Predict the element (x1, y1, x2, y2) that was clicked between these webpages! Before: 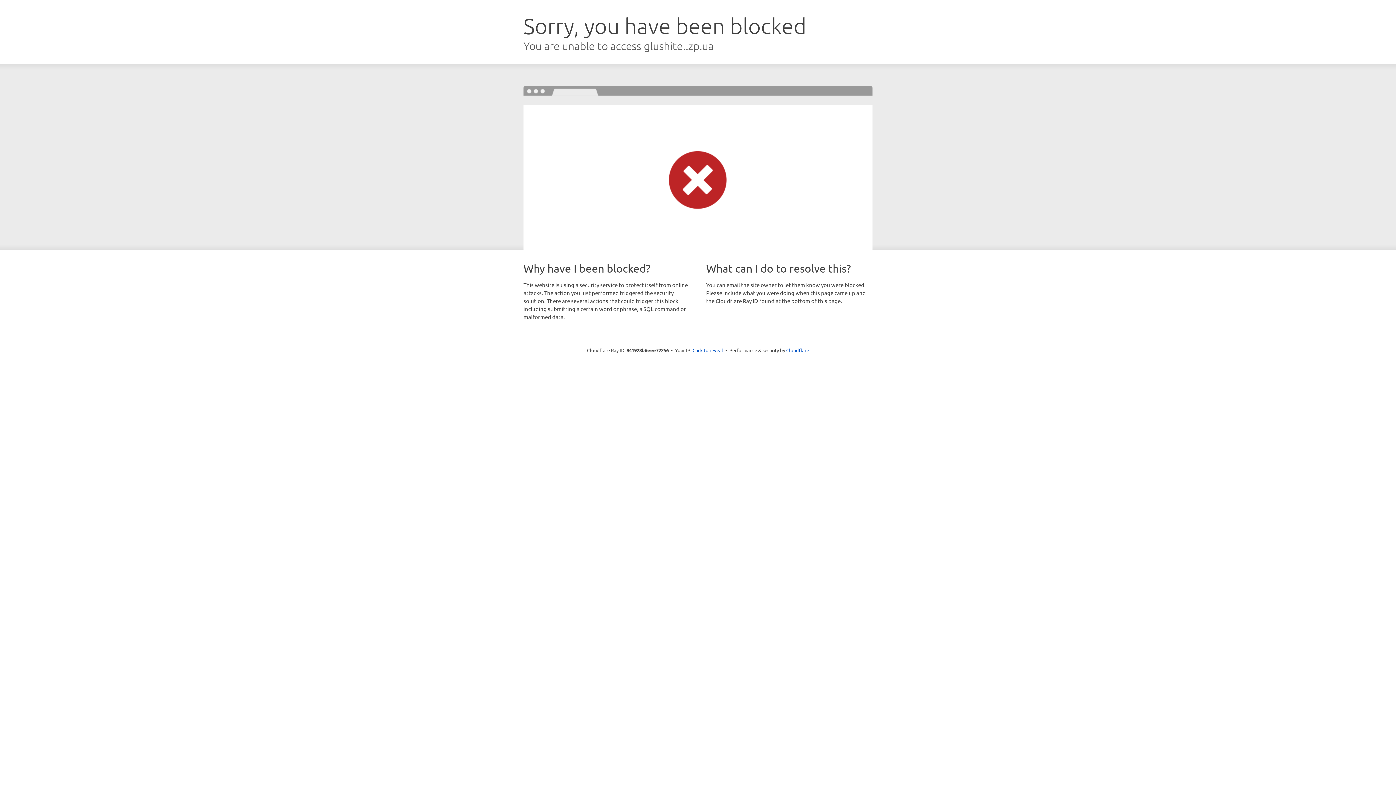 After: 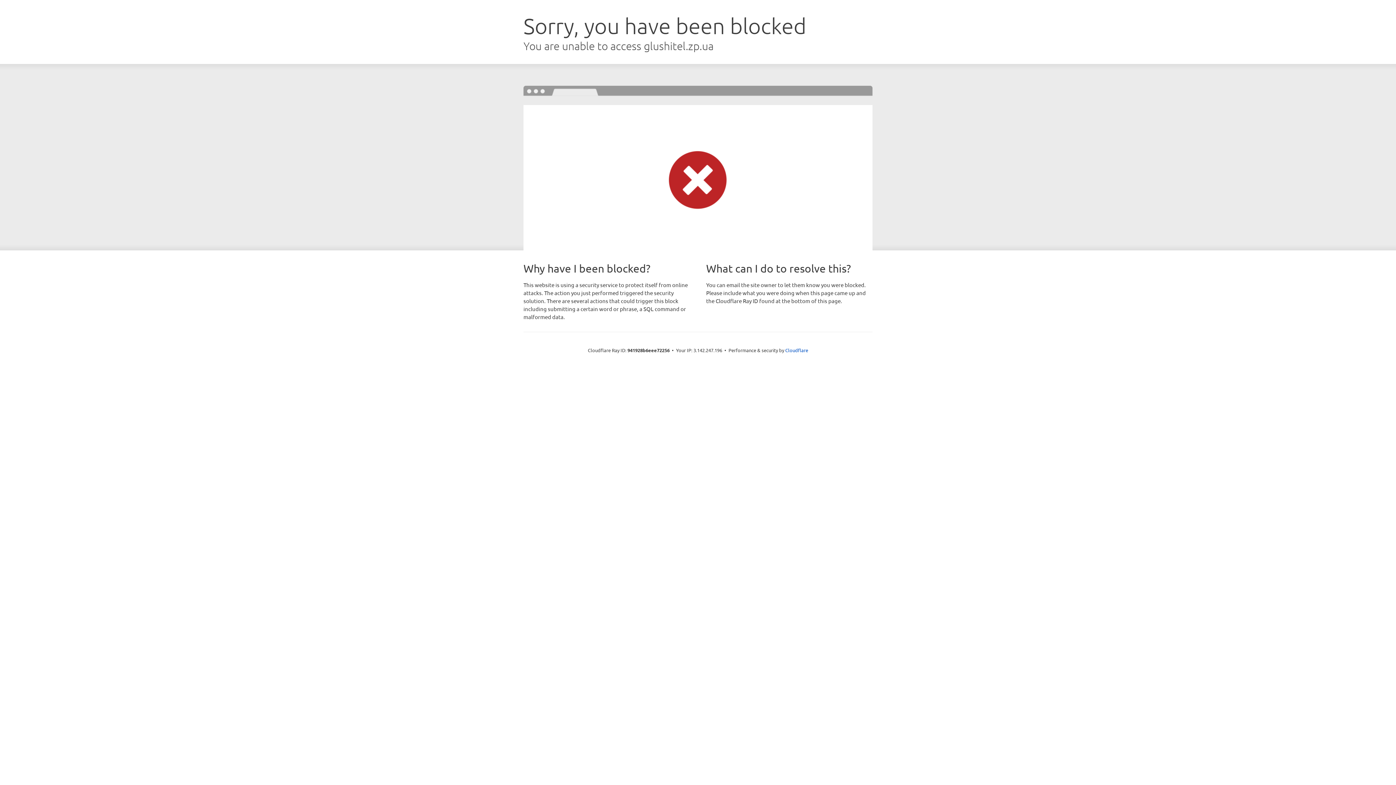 Action: bbox: (692, 346, 723, 353) label: Click to reveal